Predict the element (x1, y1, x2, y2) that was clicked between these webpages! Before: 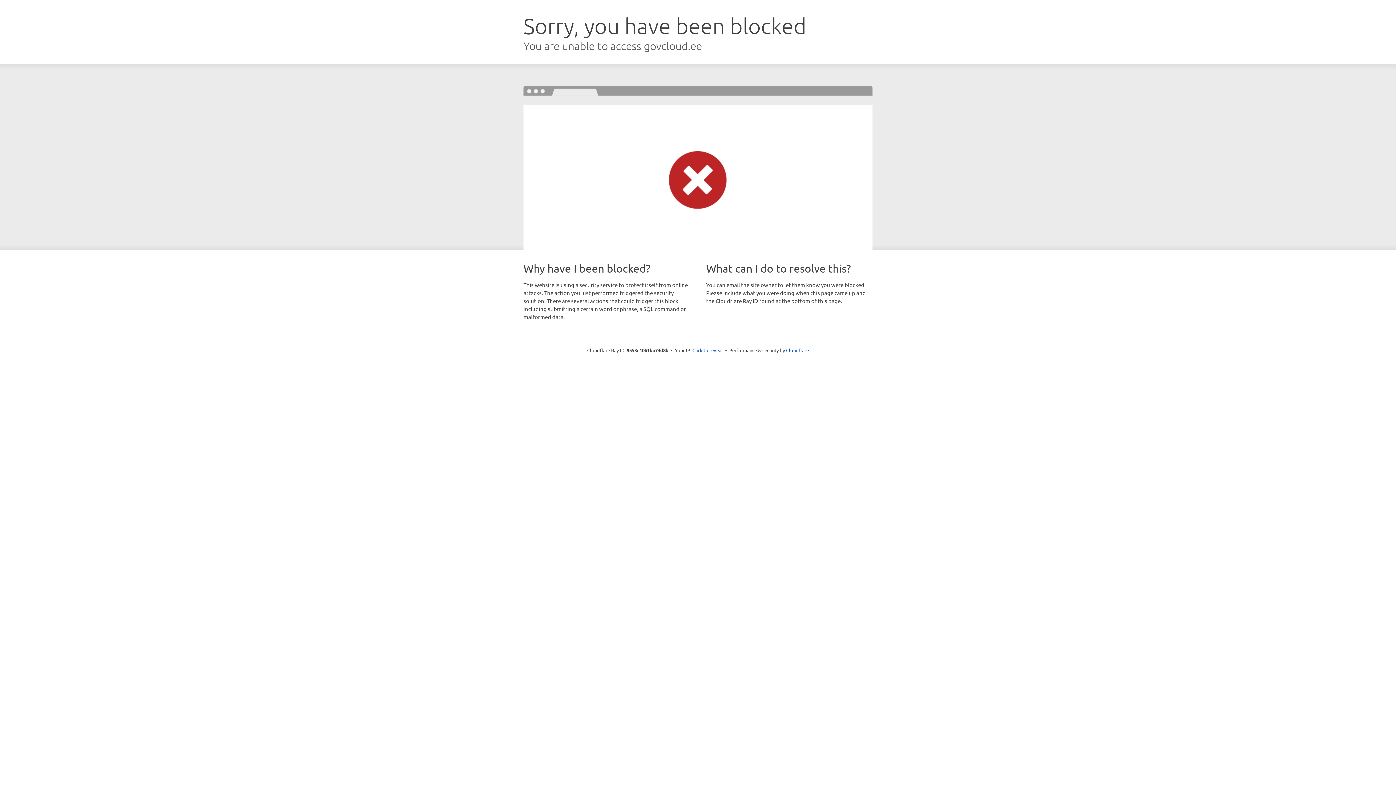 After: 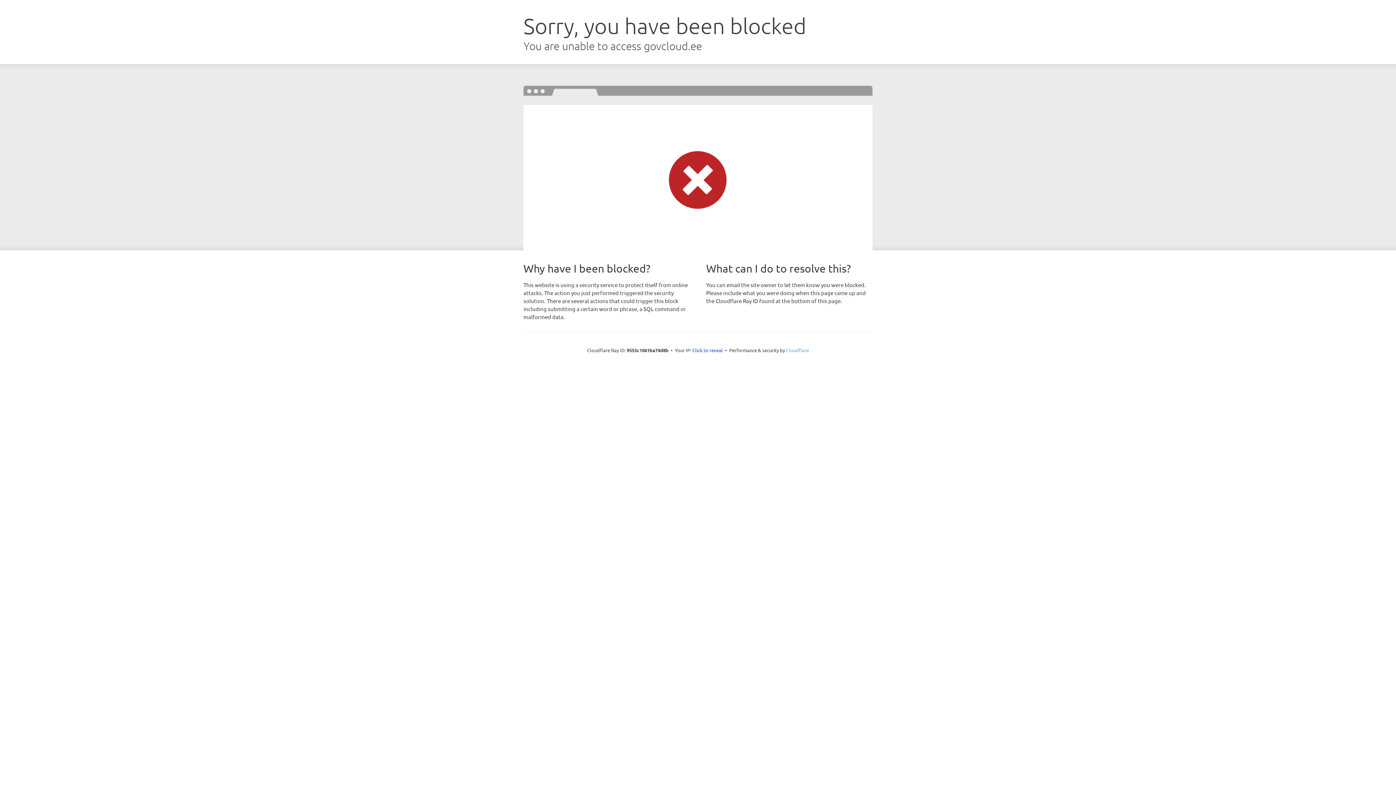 Action: bbox: (786, 347, 809, 353) label: Cloudflare